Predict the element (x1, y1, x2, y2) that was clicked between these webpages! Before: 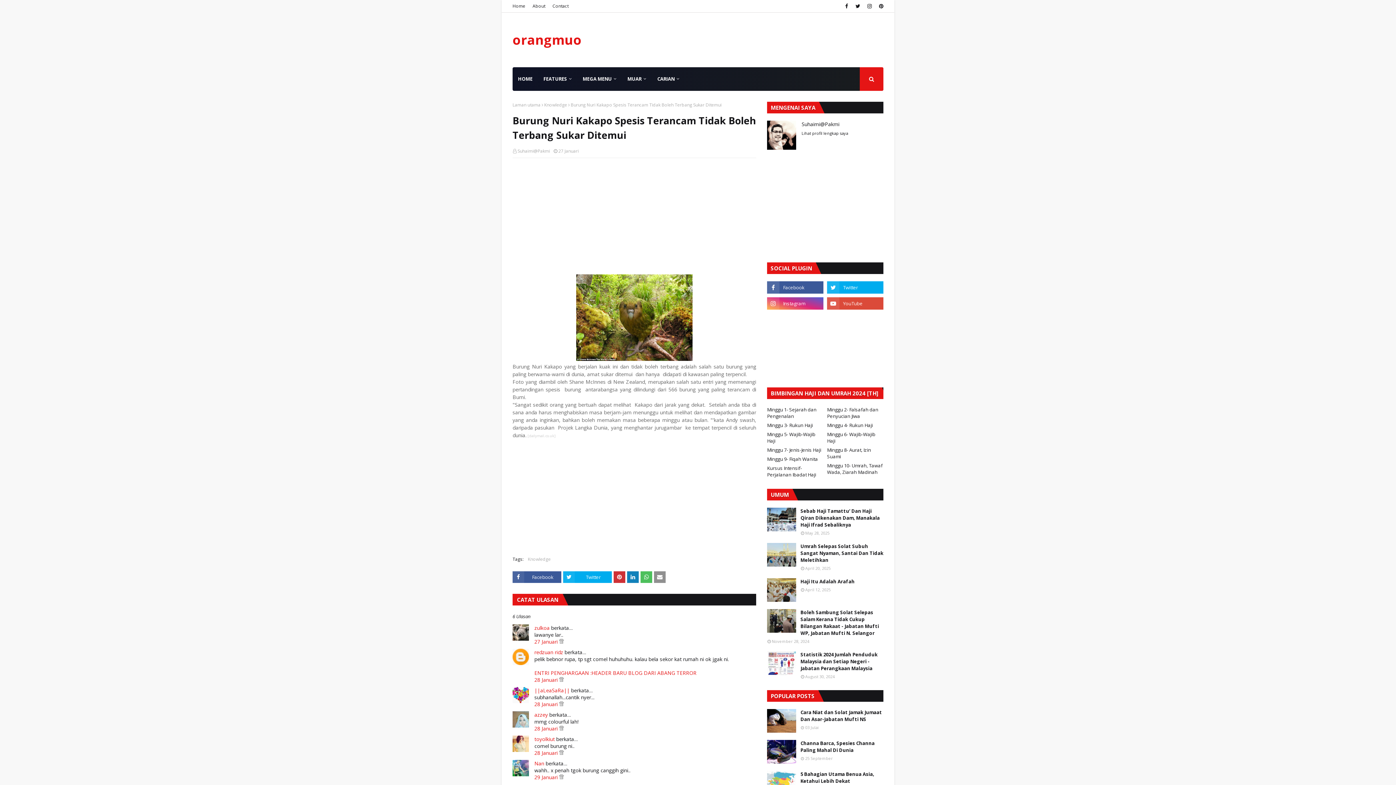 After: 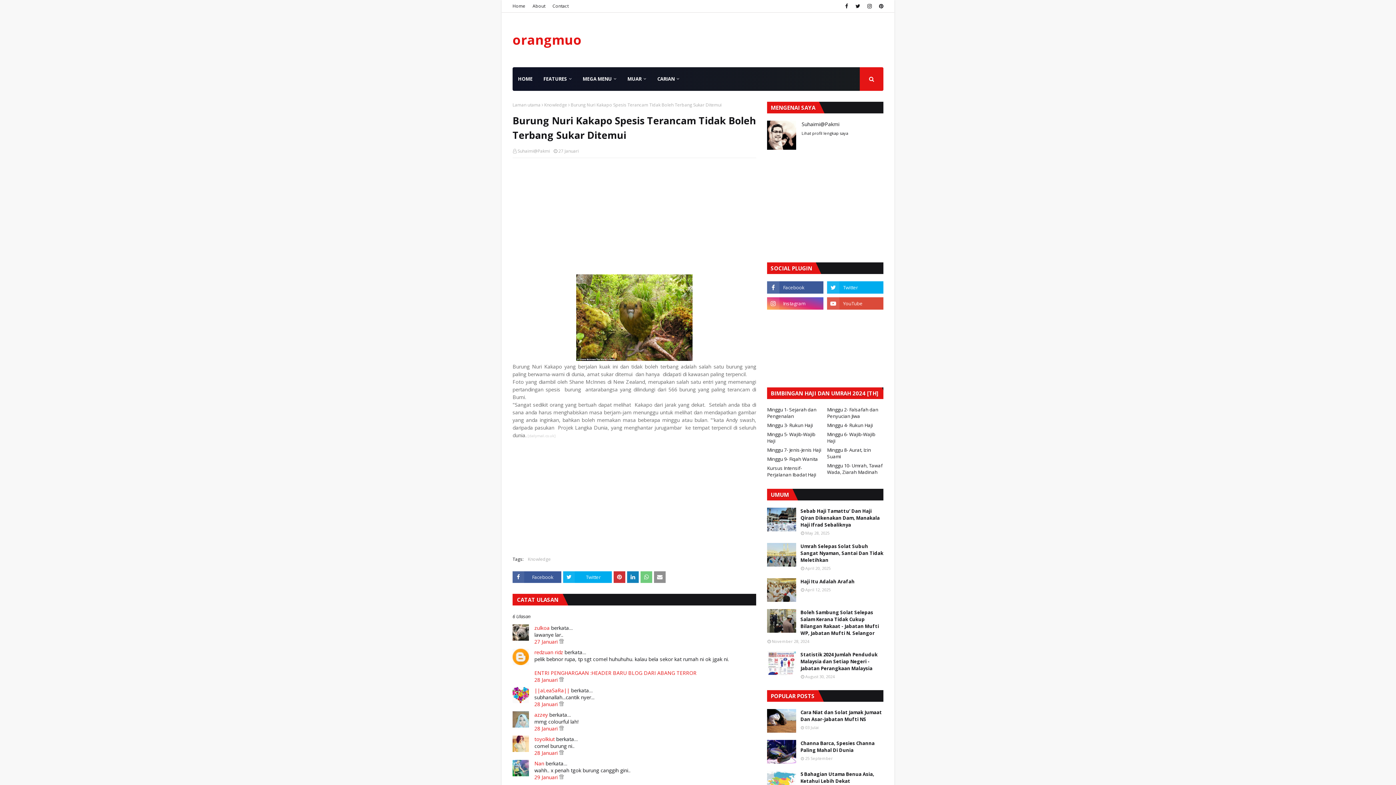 Action: bbox: (640, 571, 652, 583)